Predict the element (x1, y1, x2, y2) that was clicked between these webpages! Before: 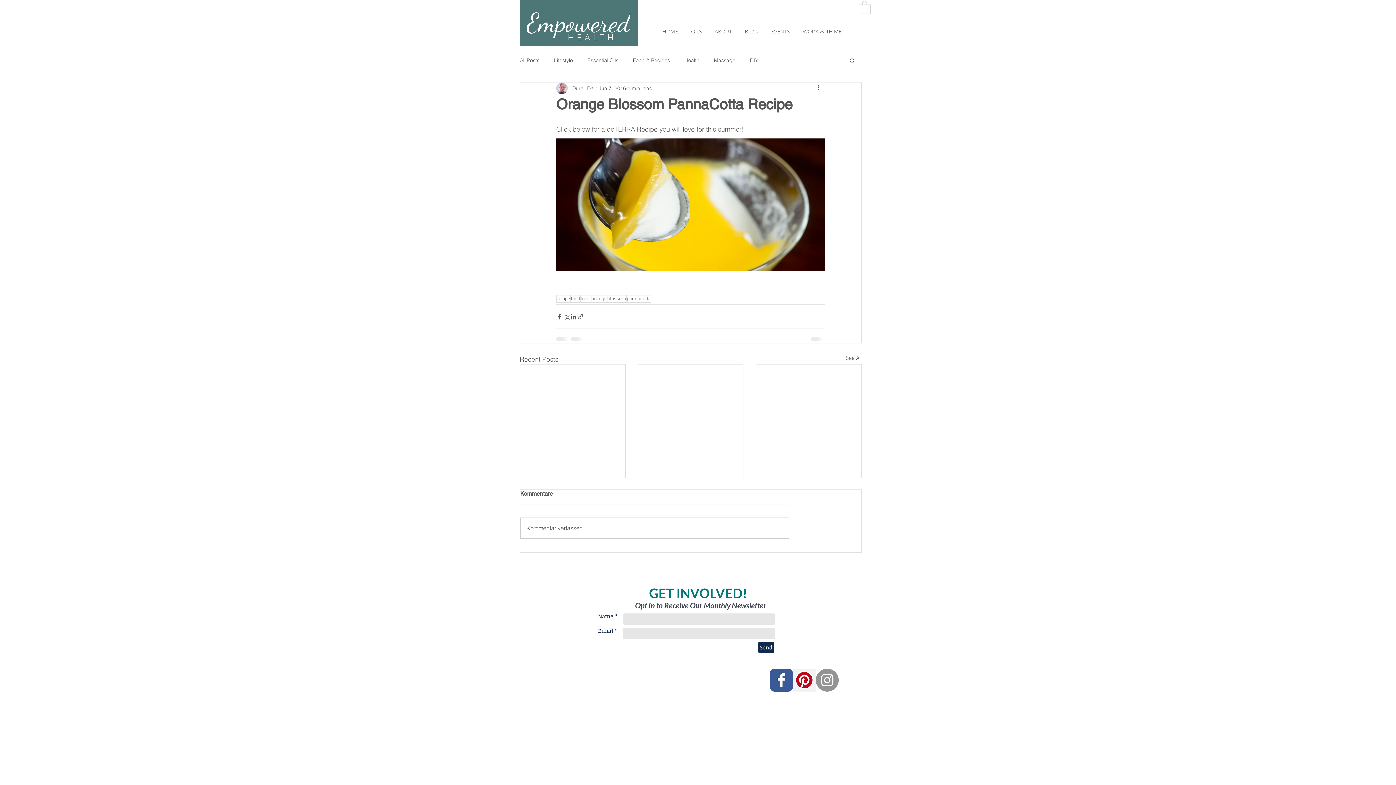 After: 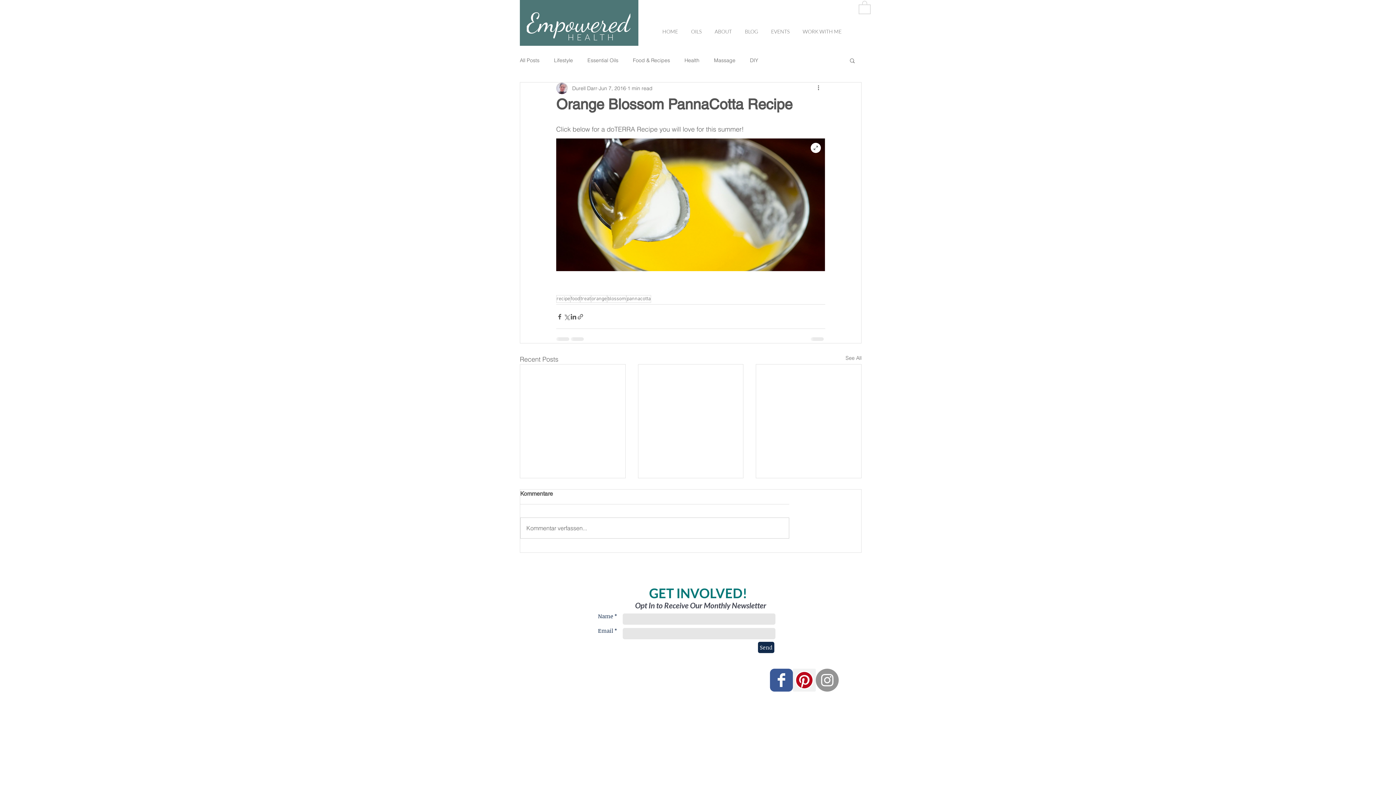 Action: bbox: (556, 138, 825, 271)